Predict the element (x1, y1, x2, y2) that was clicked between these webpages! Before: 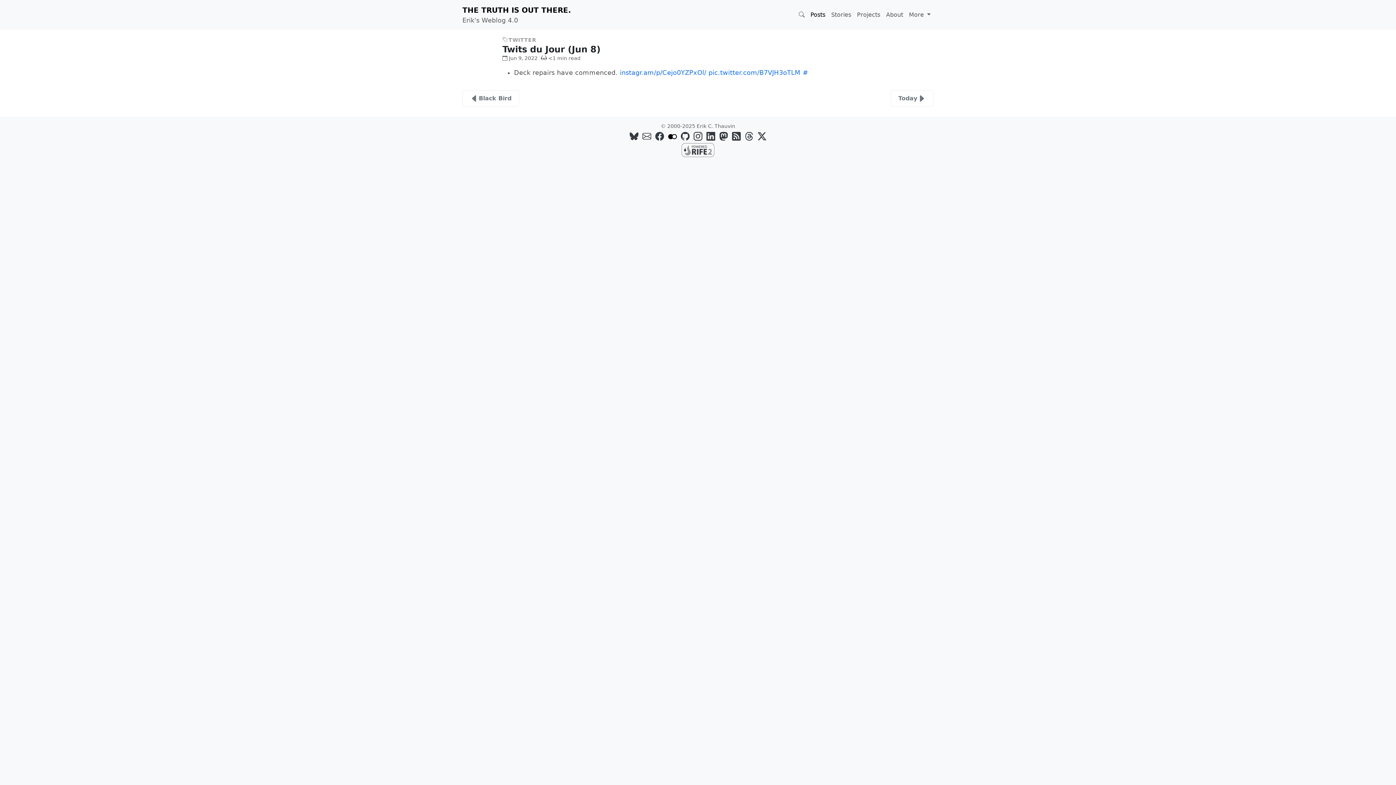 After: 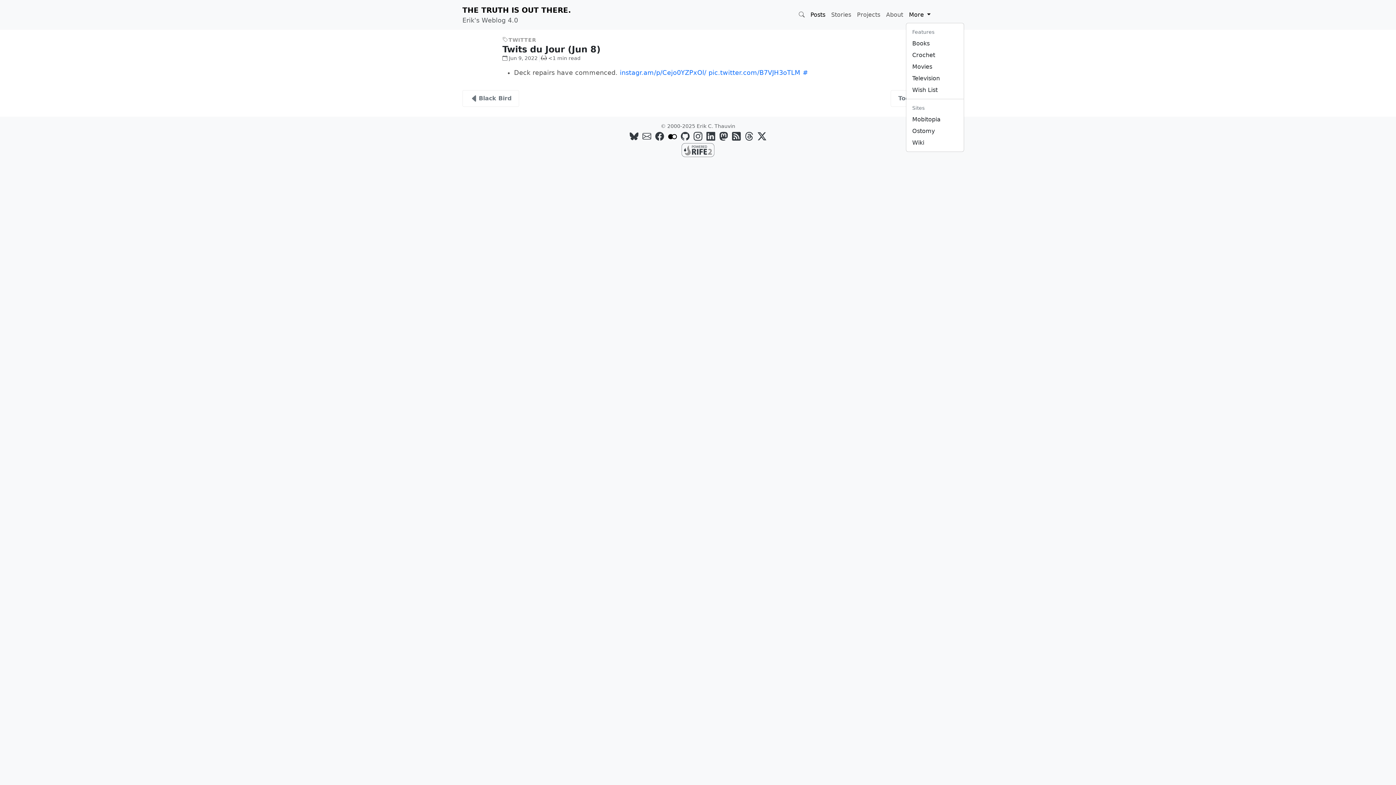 Action: label: More  bbox: (906, 7, 933, 22)